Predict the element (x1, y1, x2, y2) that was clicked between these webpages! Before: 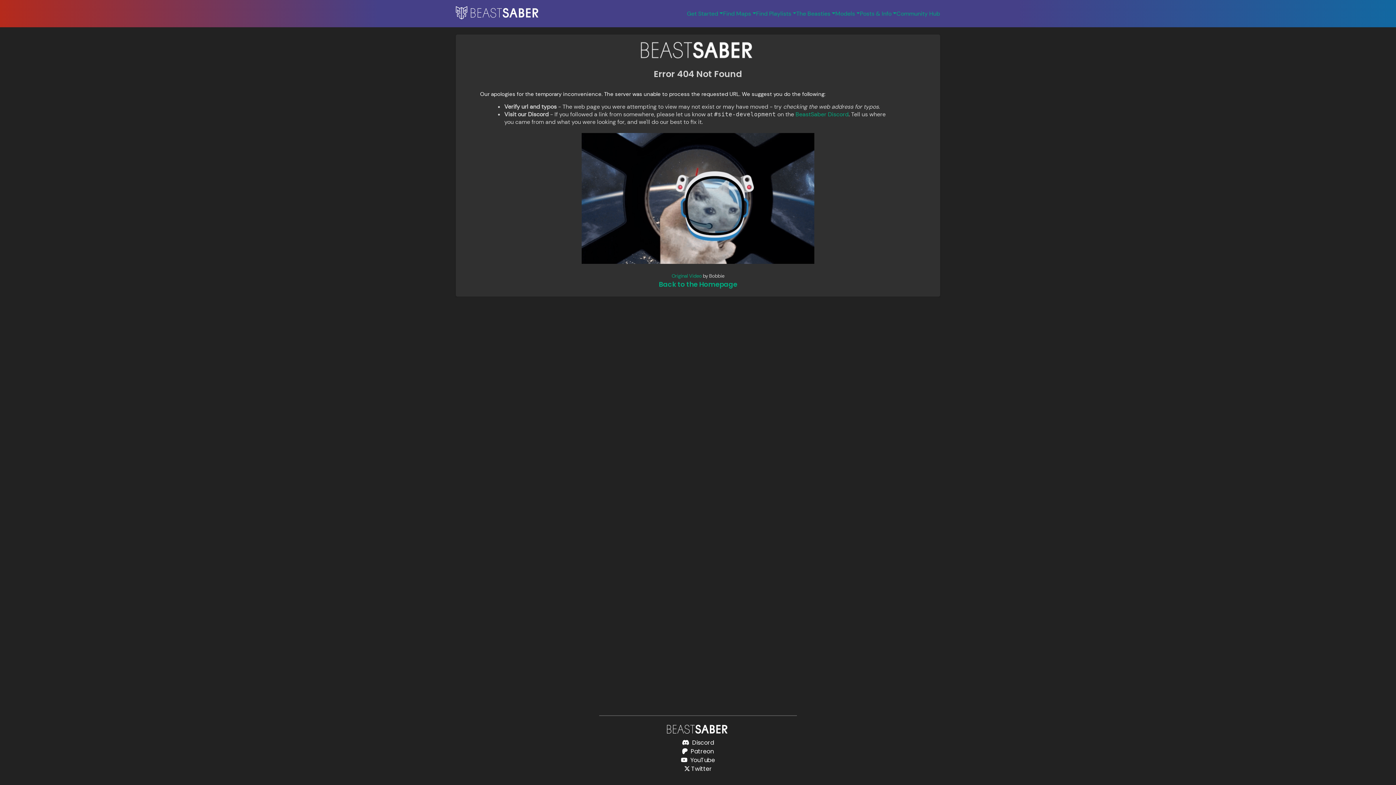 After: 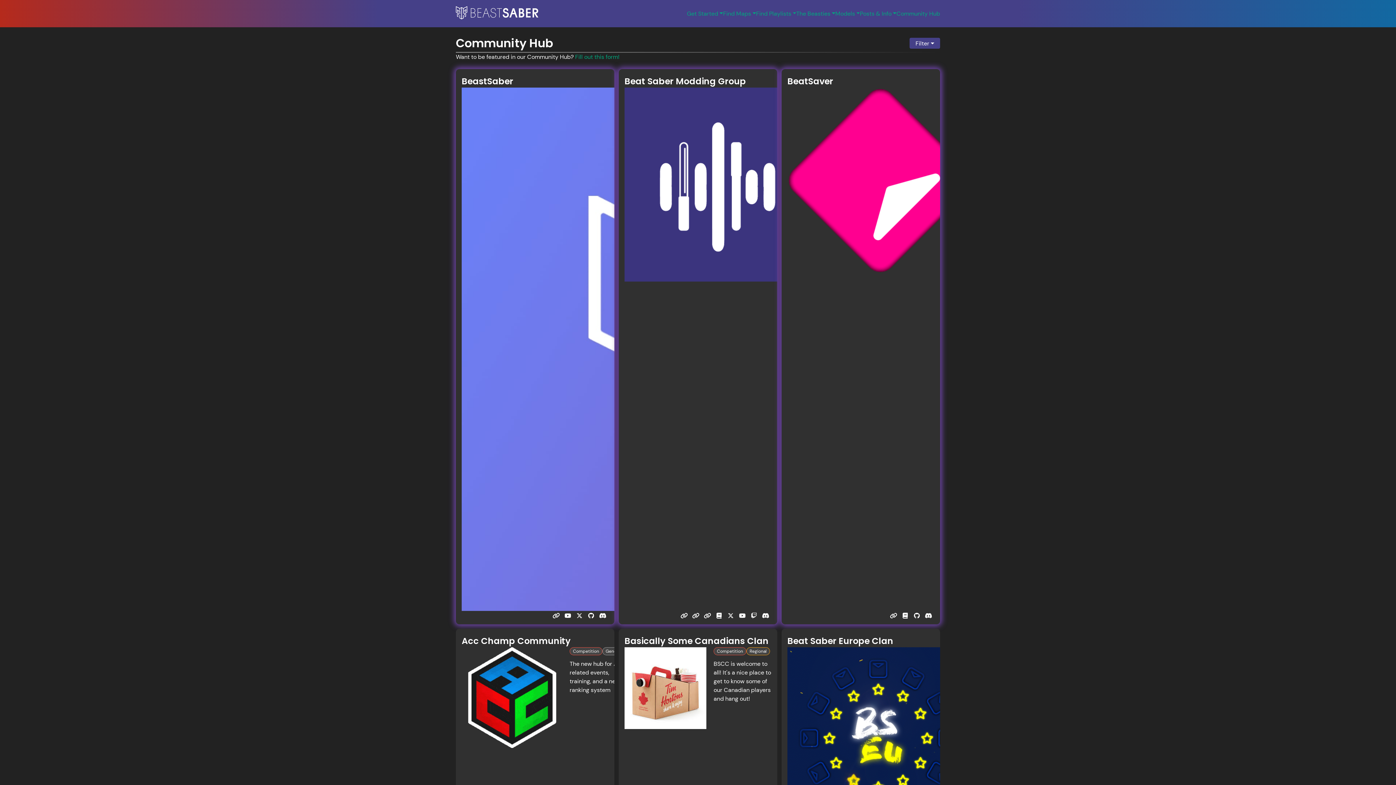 Action: bbox: (896, 9, 940, 17) label: Community Hub